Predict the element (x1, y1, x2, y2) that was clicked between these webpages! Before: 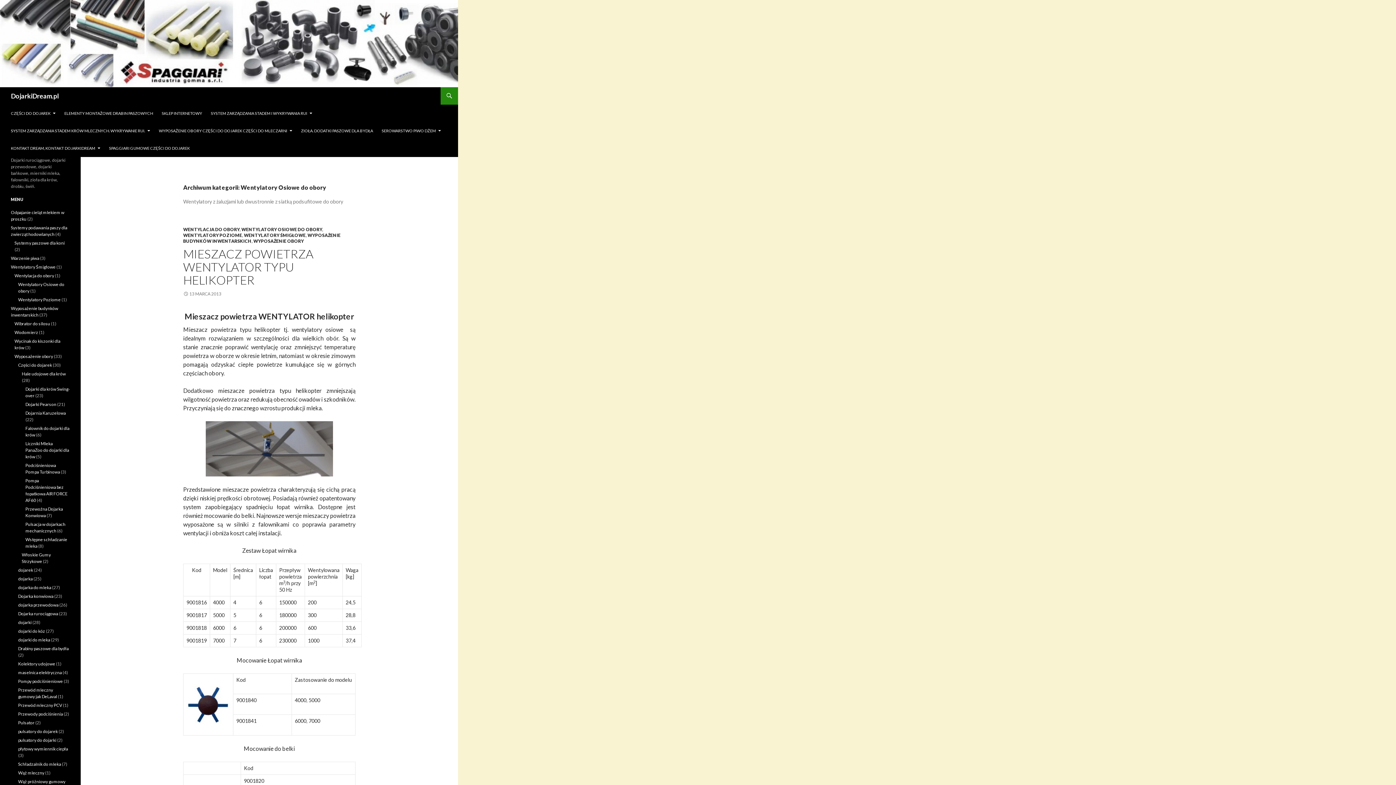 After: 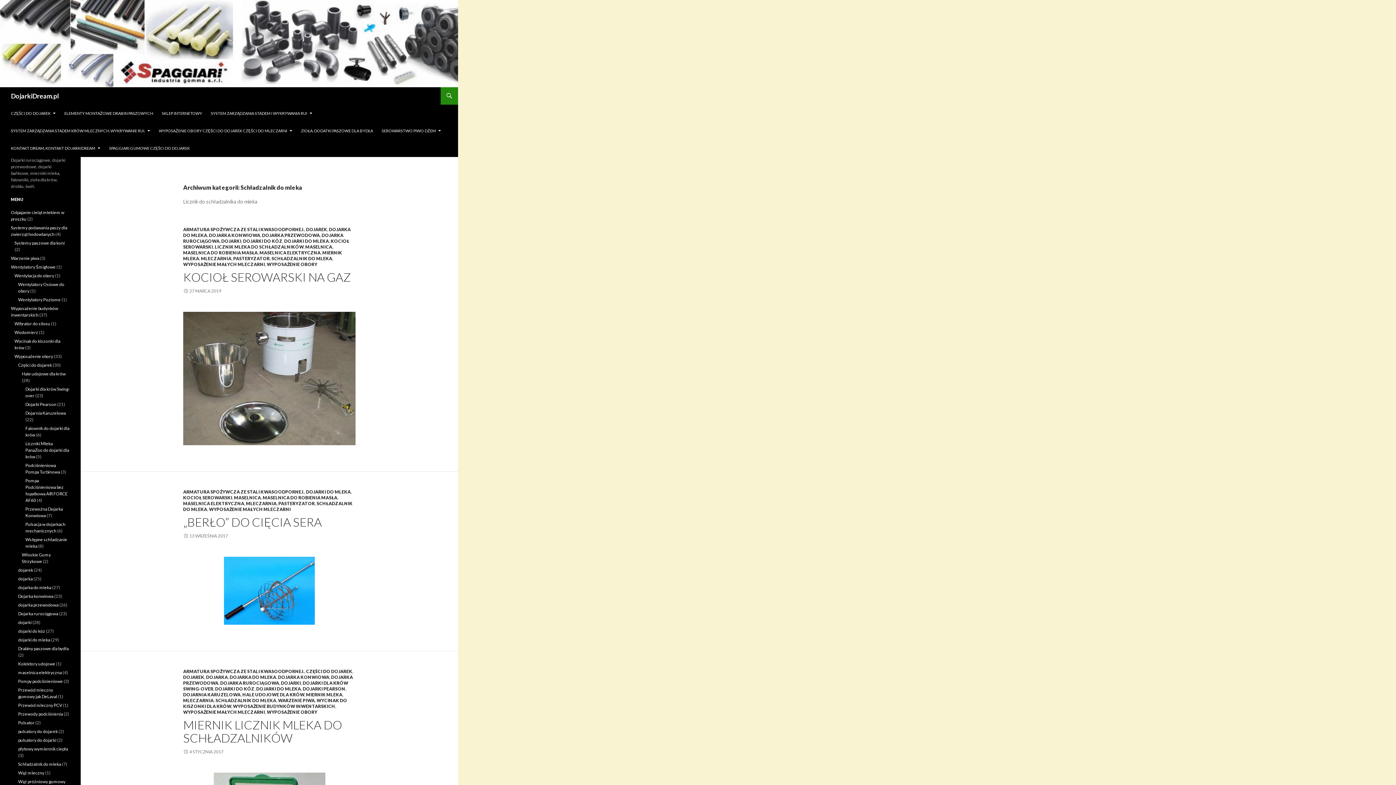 Action: label: Schładzalnik do mleka bbox: (18, 761, 61, 767)